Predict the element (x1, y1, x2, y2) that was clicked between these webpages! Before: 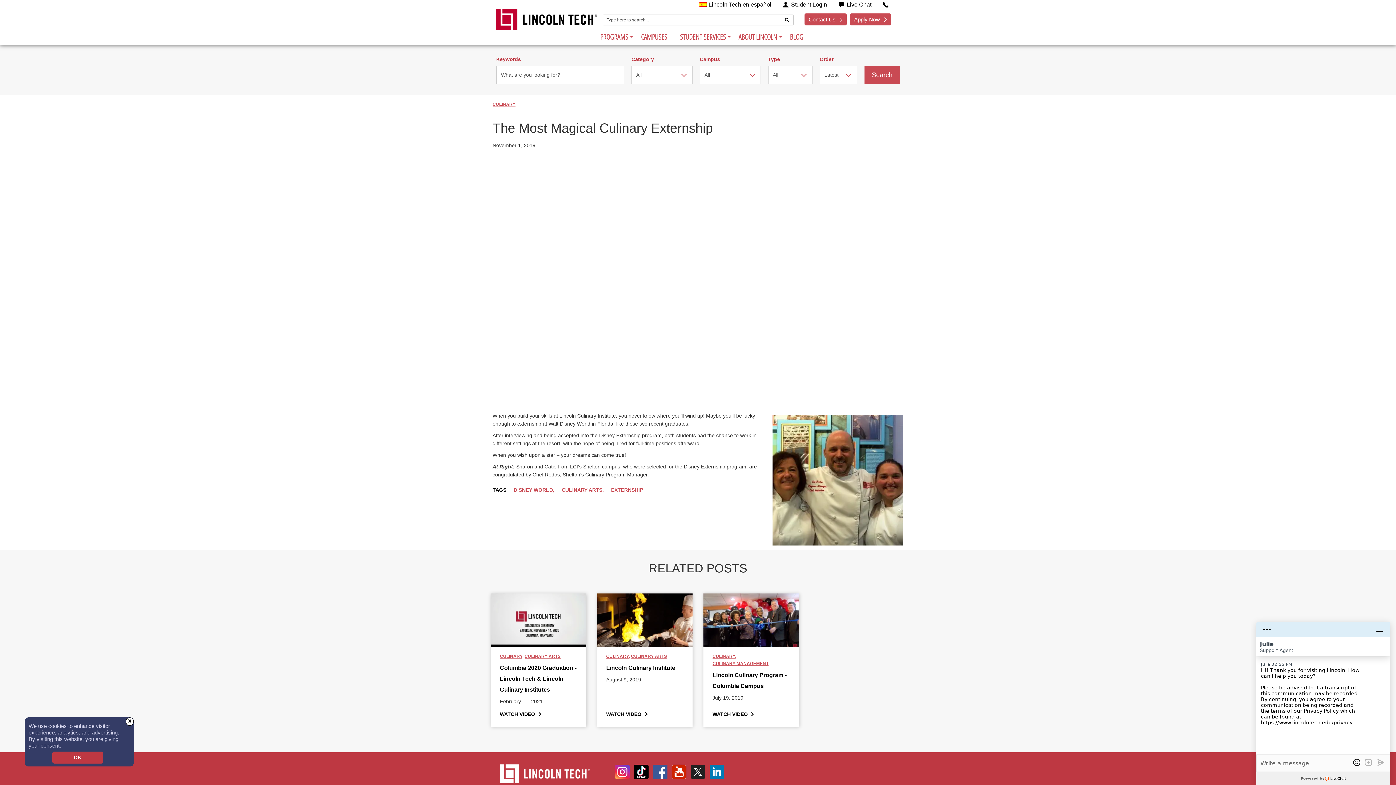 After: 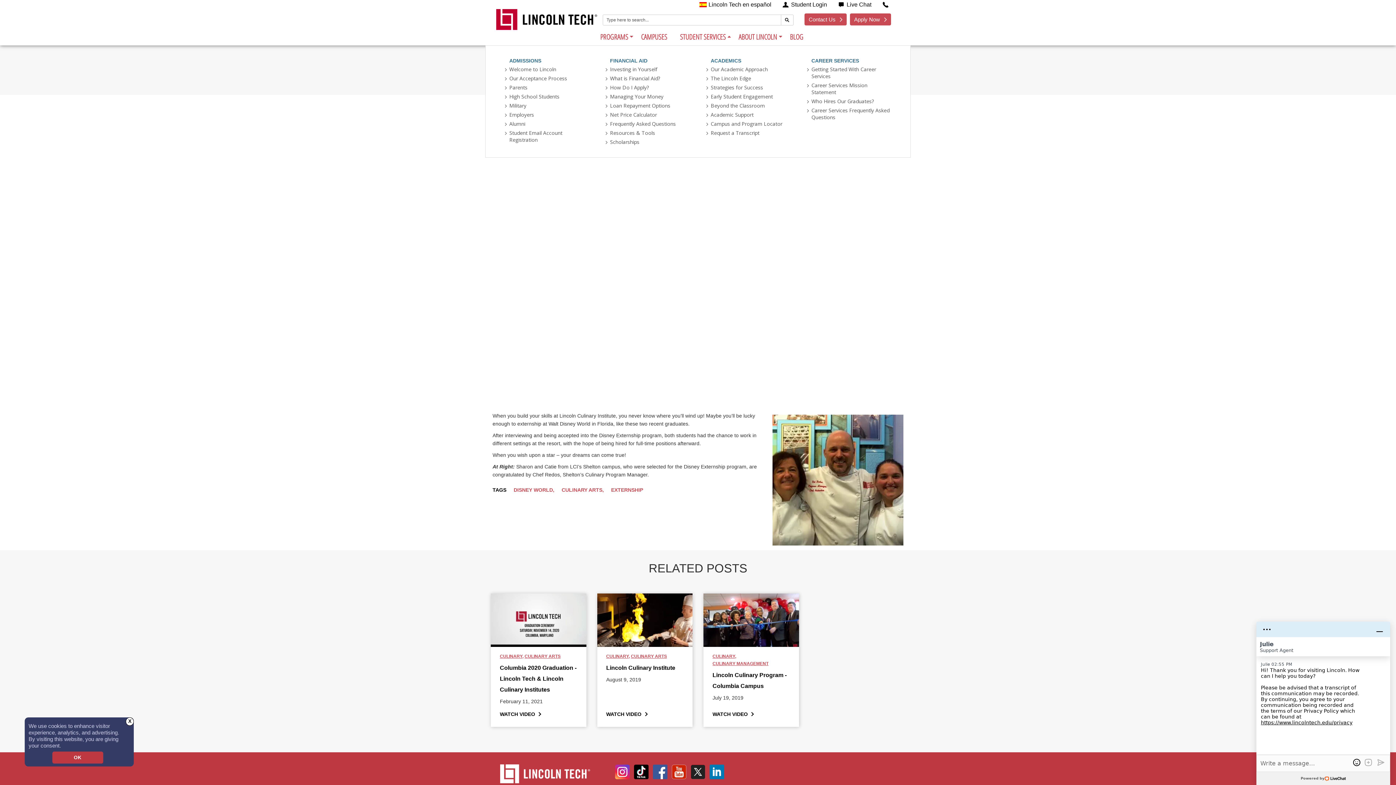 Action: label: Expand Sub-Navigation bbox: (674, 28, 732, 45)